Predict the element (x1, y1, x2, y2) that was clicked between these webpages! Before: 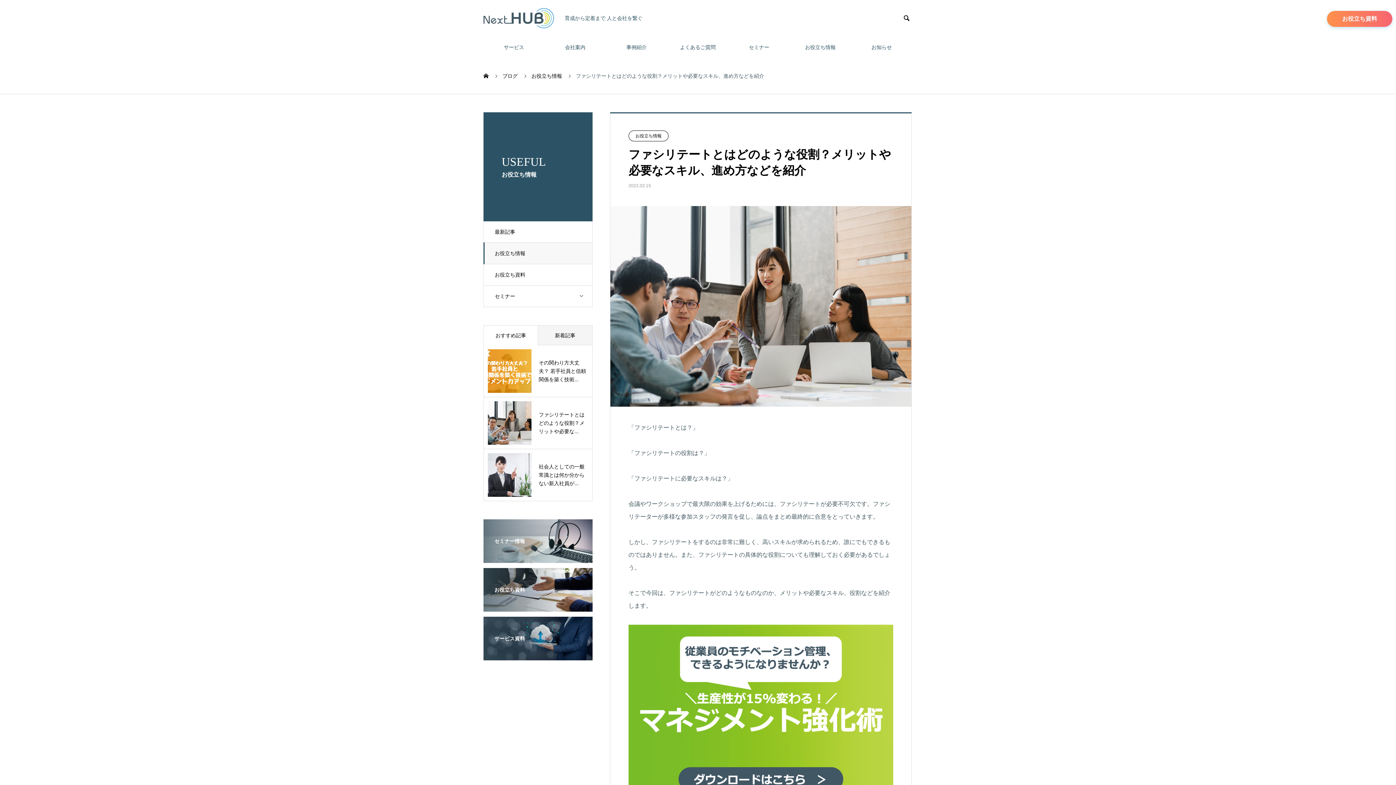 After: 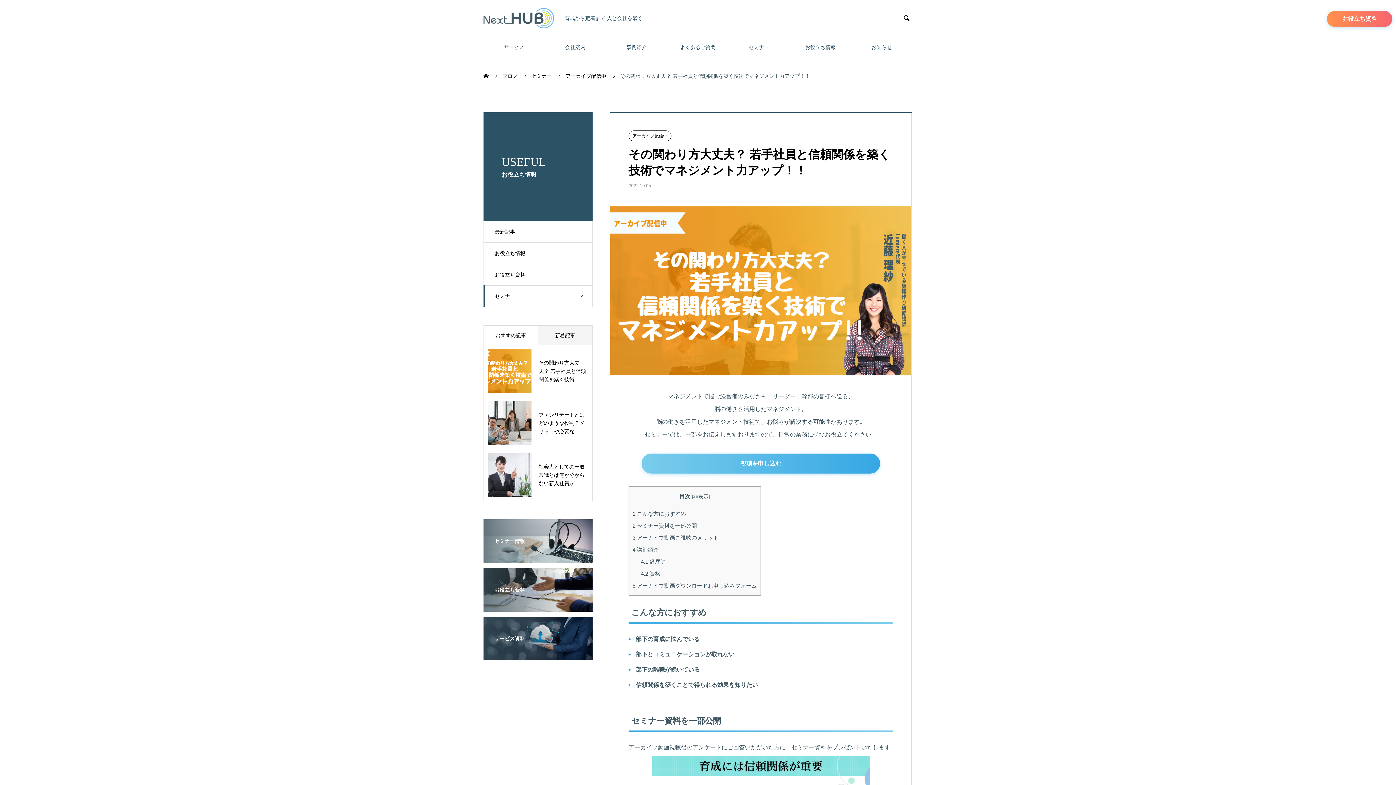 Action: bbox: (488, 349, 588, 393) label: その関わり方大丈夫？ 若手社員と信頼関係を築く技術...